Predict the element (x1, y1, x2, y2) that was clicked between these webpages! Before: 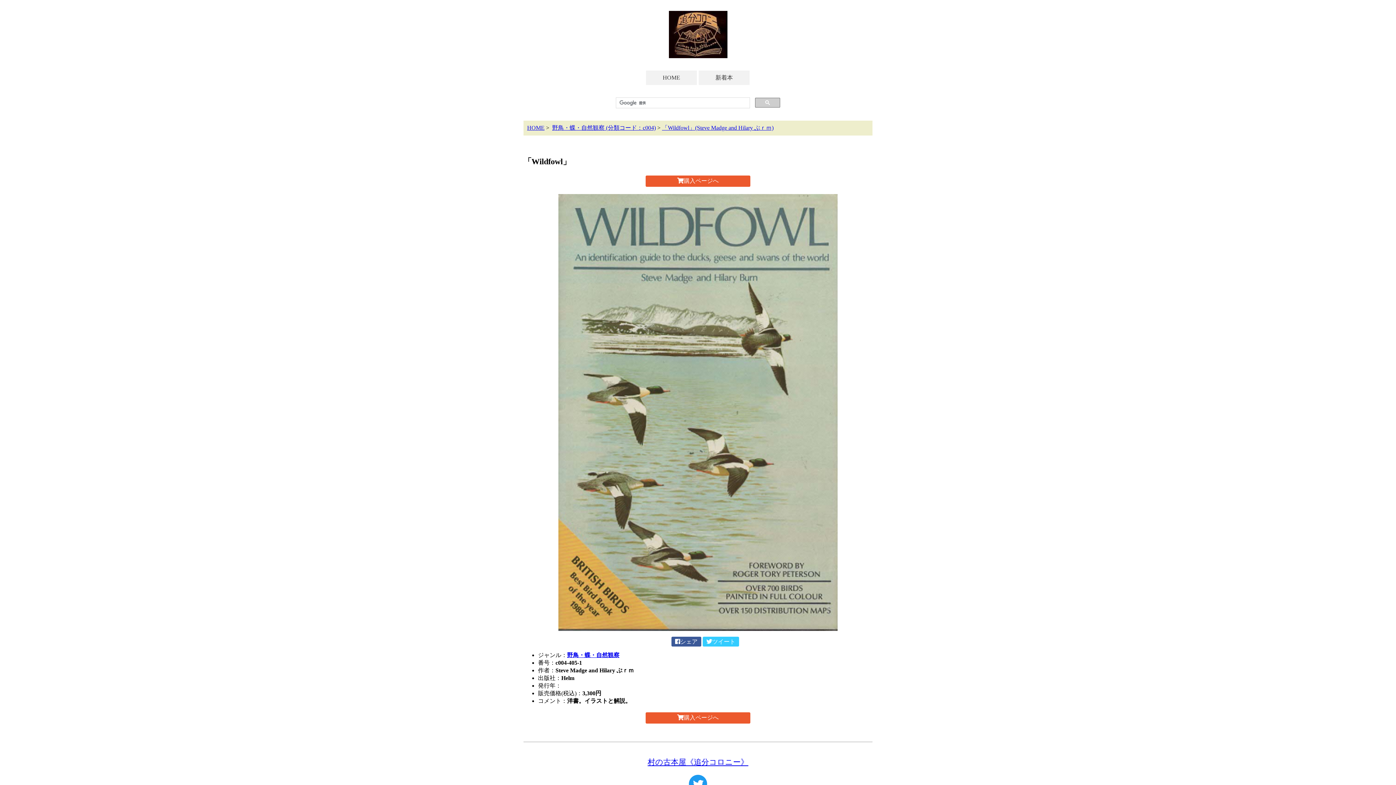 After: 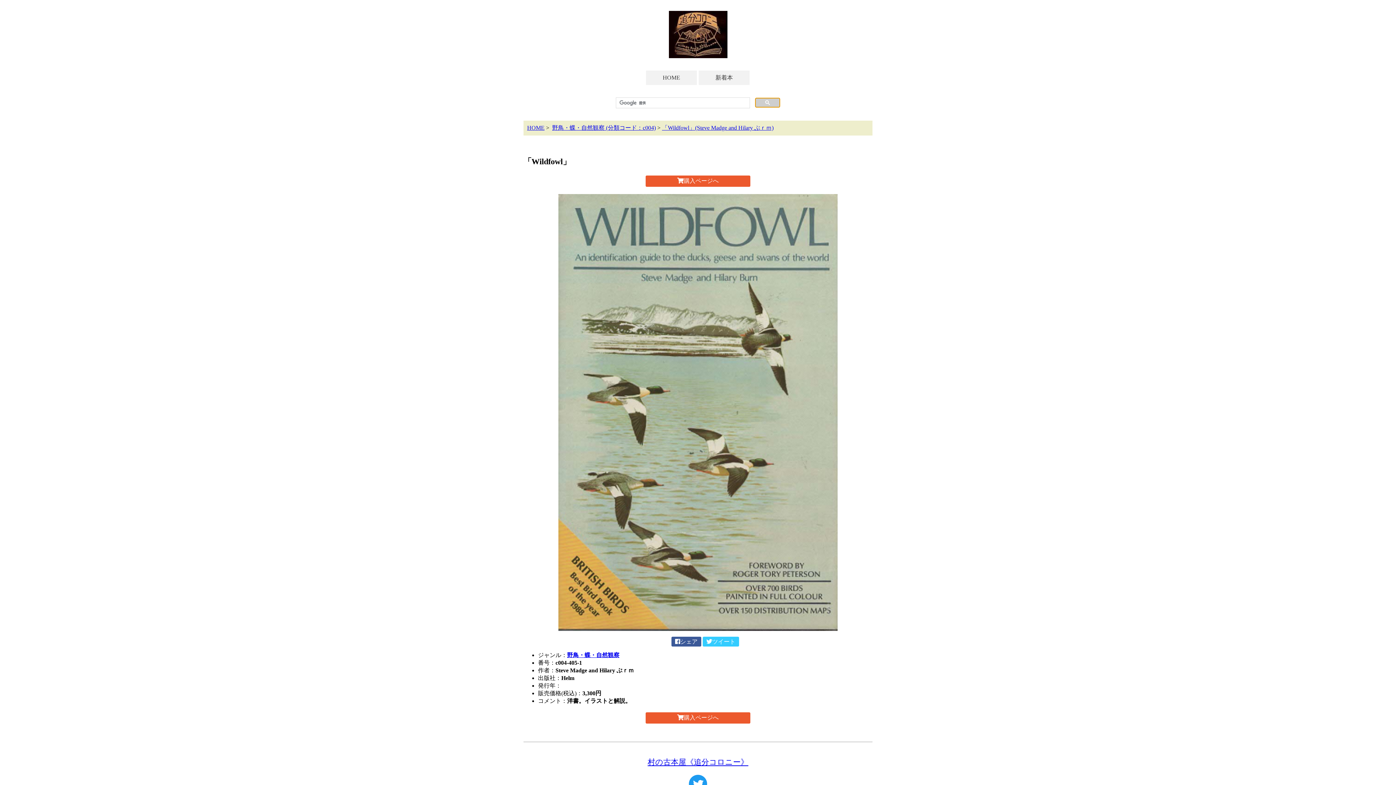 Action: bbox: (755, 97, 780, 107)